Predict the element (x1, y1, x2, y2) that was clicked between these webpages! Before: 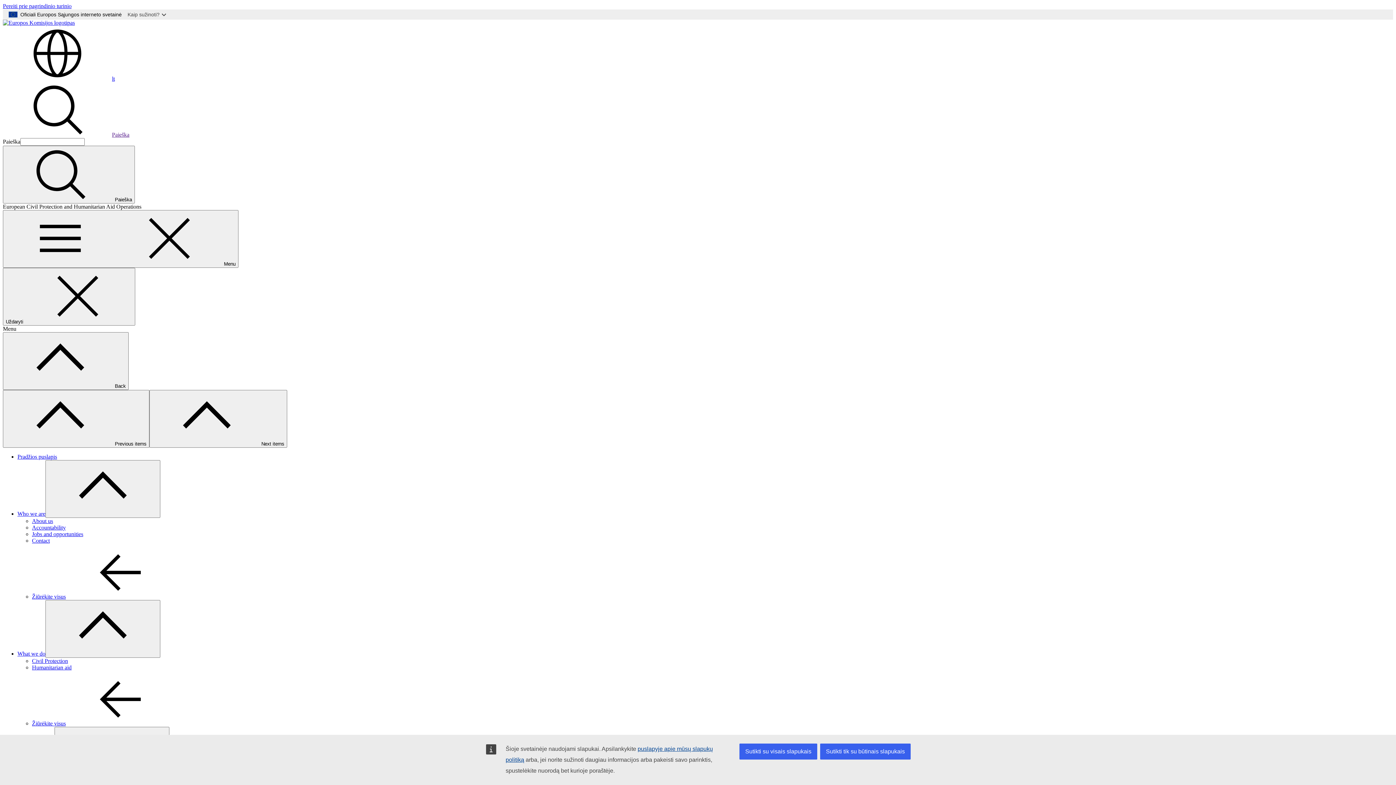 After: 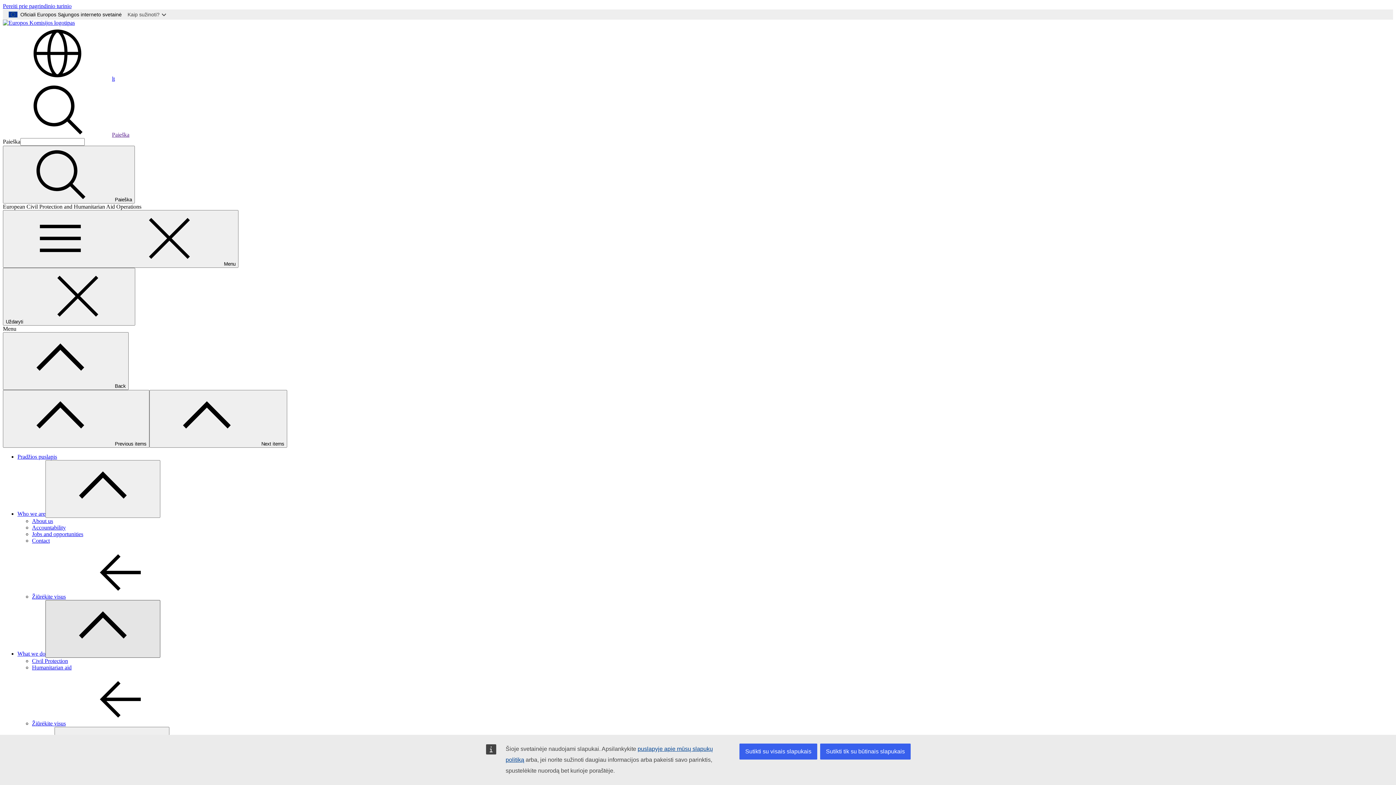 Action: bbox: (45, 600, 160, 658) label: Prieiga prie poskyrių